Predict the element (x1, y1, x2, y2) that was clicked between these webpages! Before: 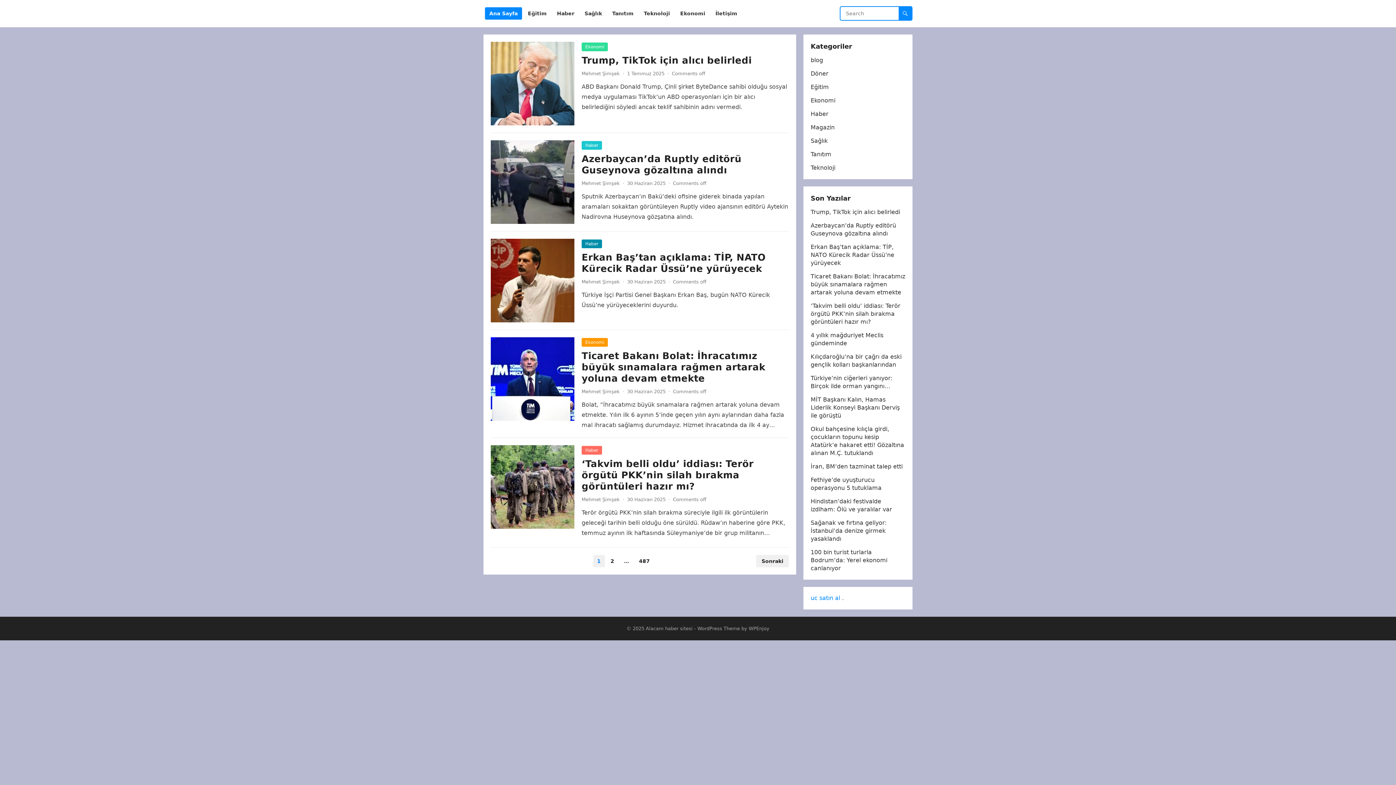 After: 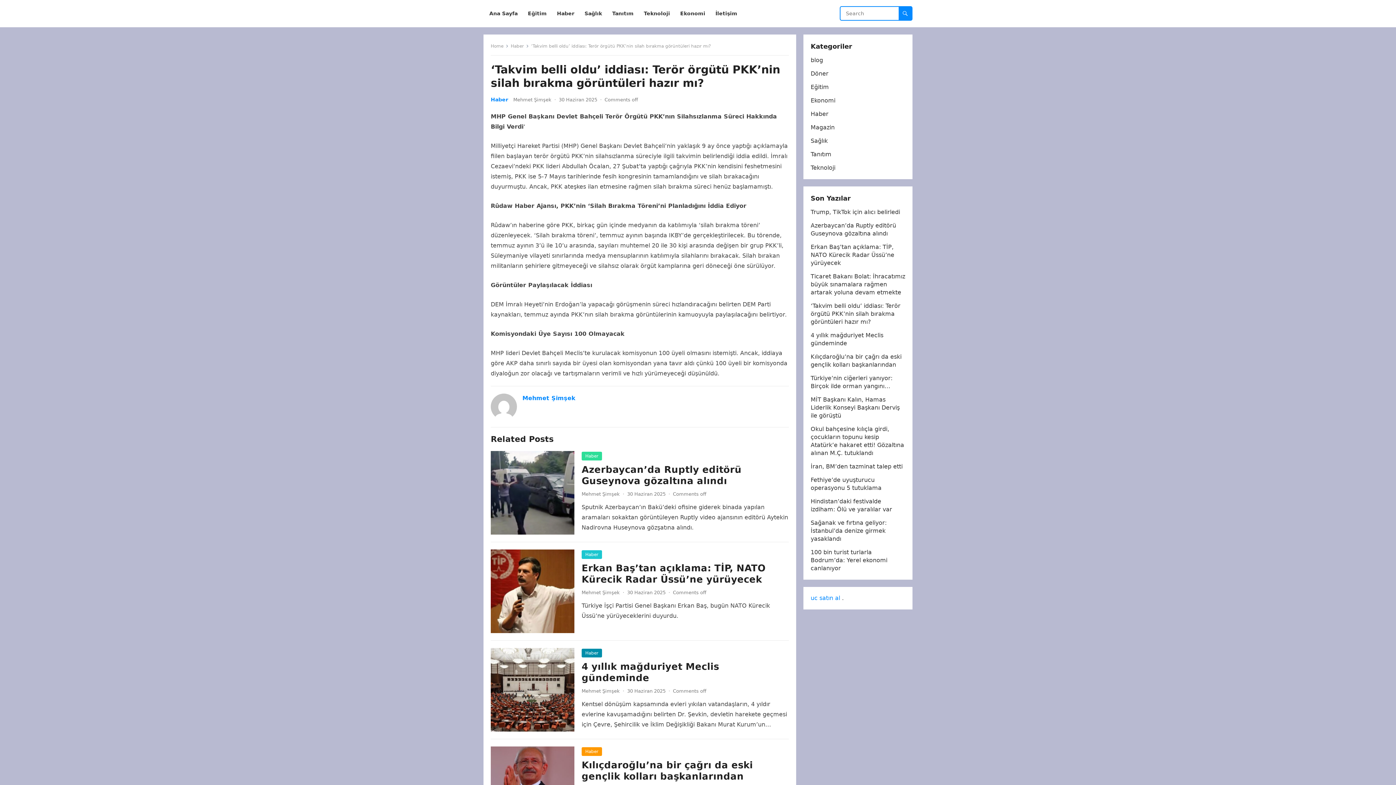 Action: bbox: (490, 445, 574, 529)